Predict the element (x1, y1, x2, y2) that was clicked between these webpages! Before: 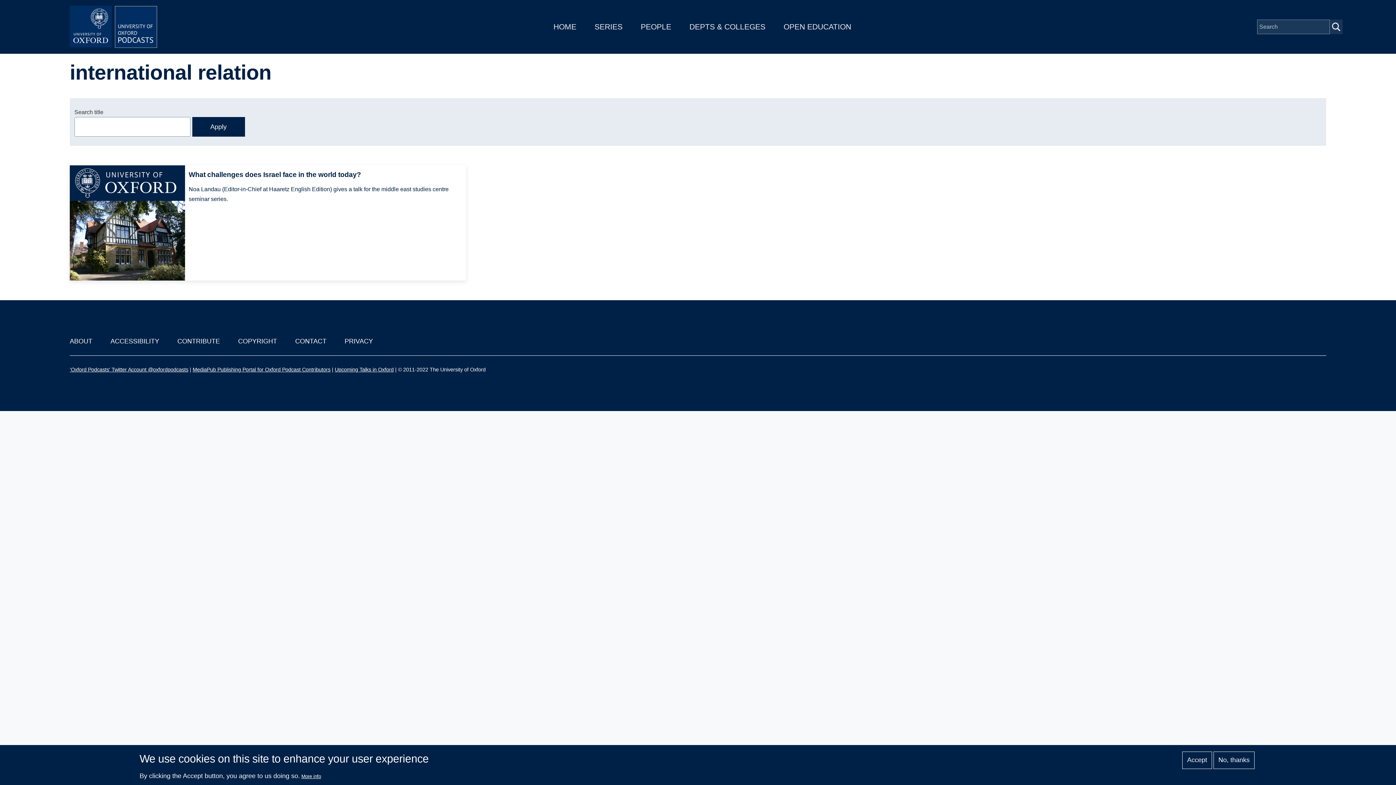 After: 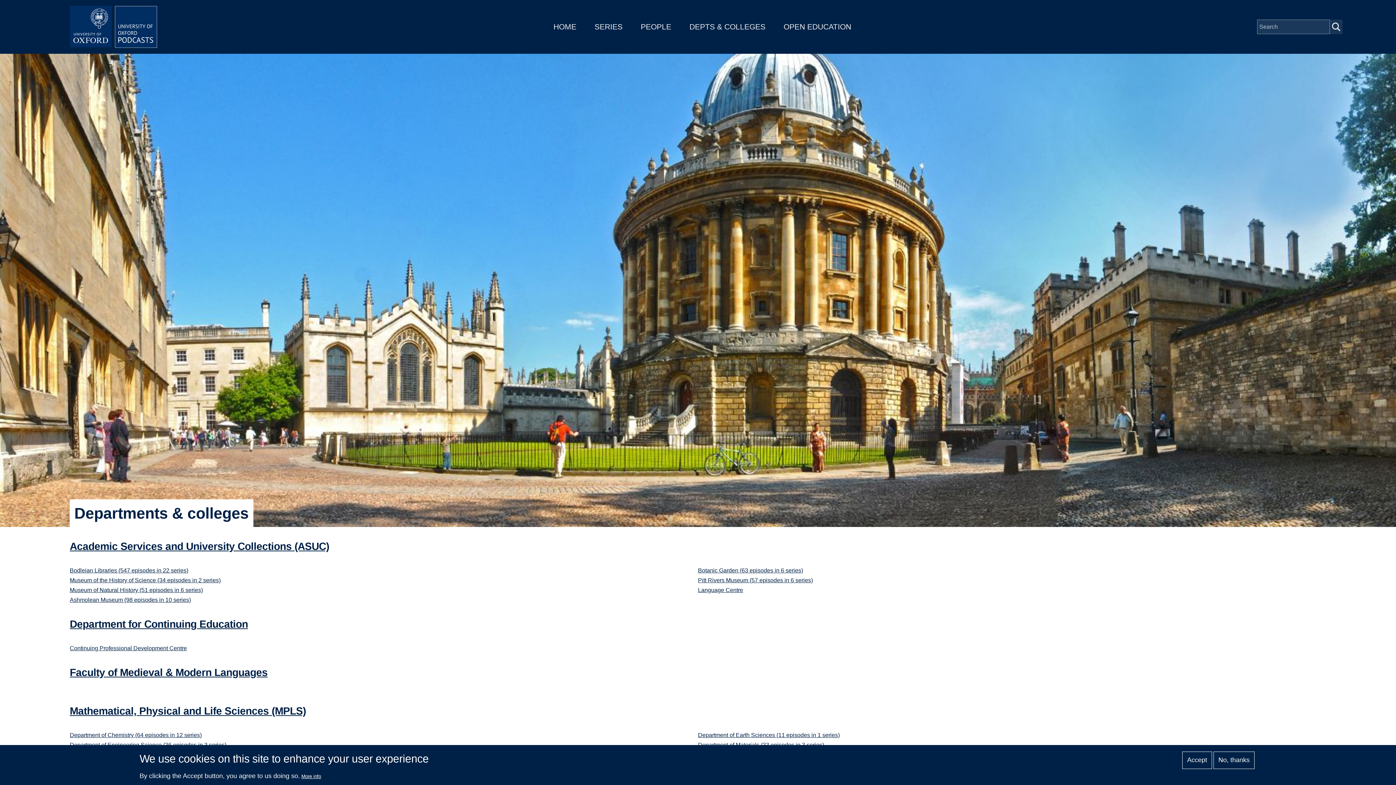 Action: bbox: (689, 22, 765, 30) label: DEPTS & COLLEGES